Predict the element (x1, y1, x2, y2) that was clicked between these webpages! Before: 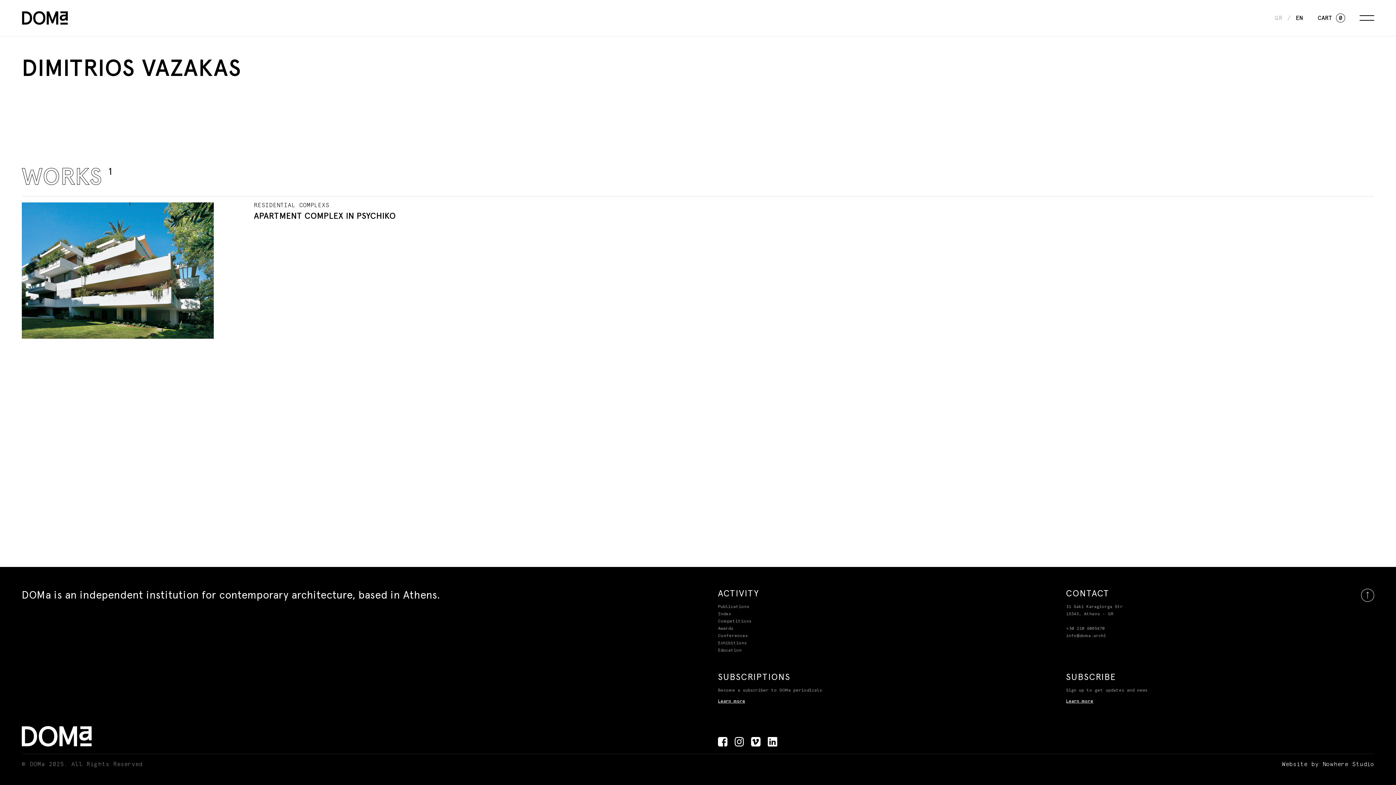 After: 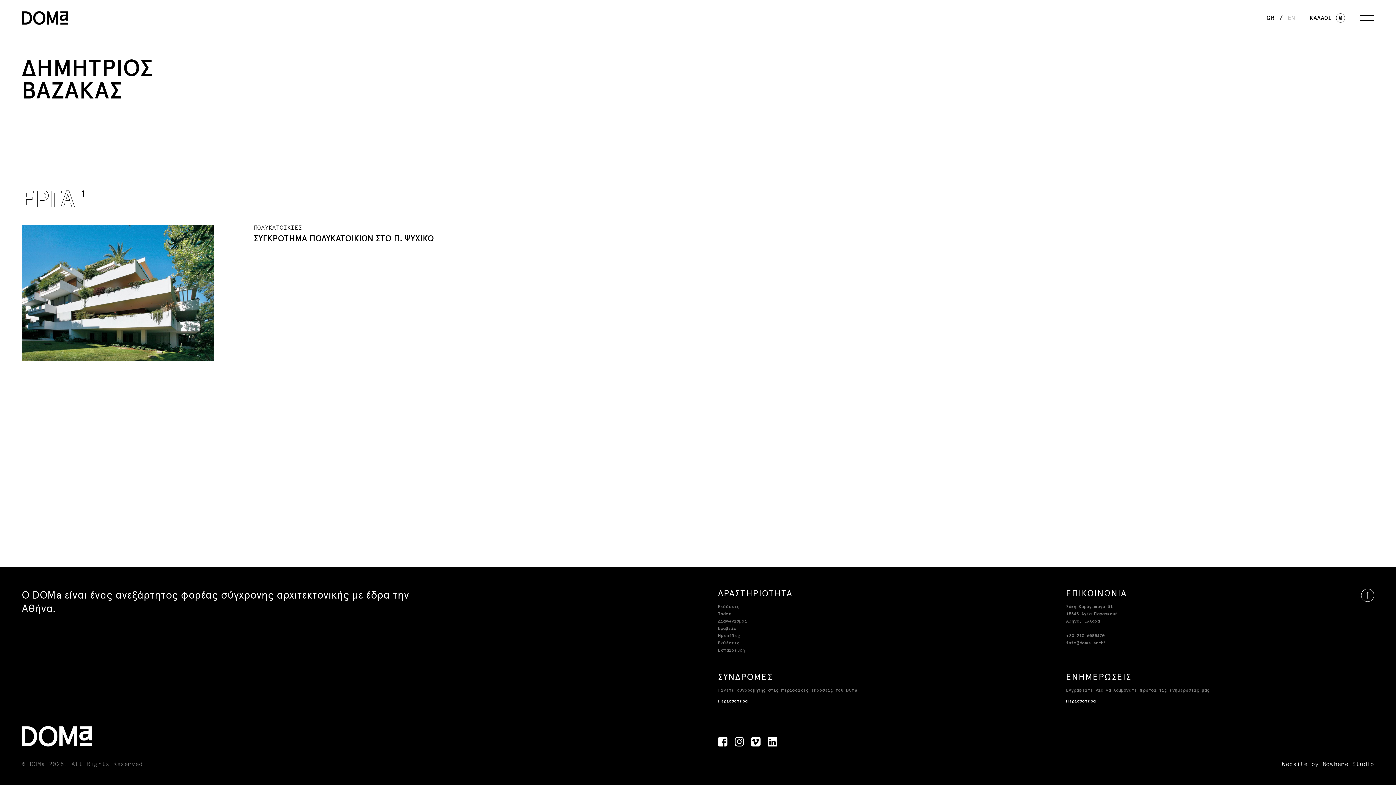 Action: bbox: (1275, 15, 1282, 20) label: GR